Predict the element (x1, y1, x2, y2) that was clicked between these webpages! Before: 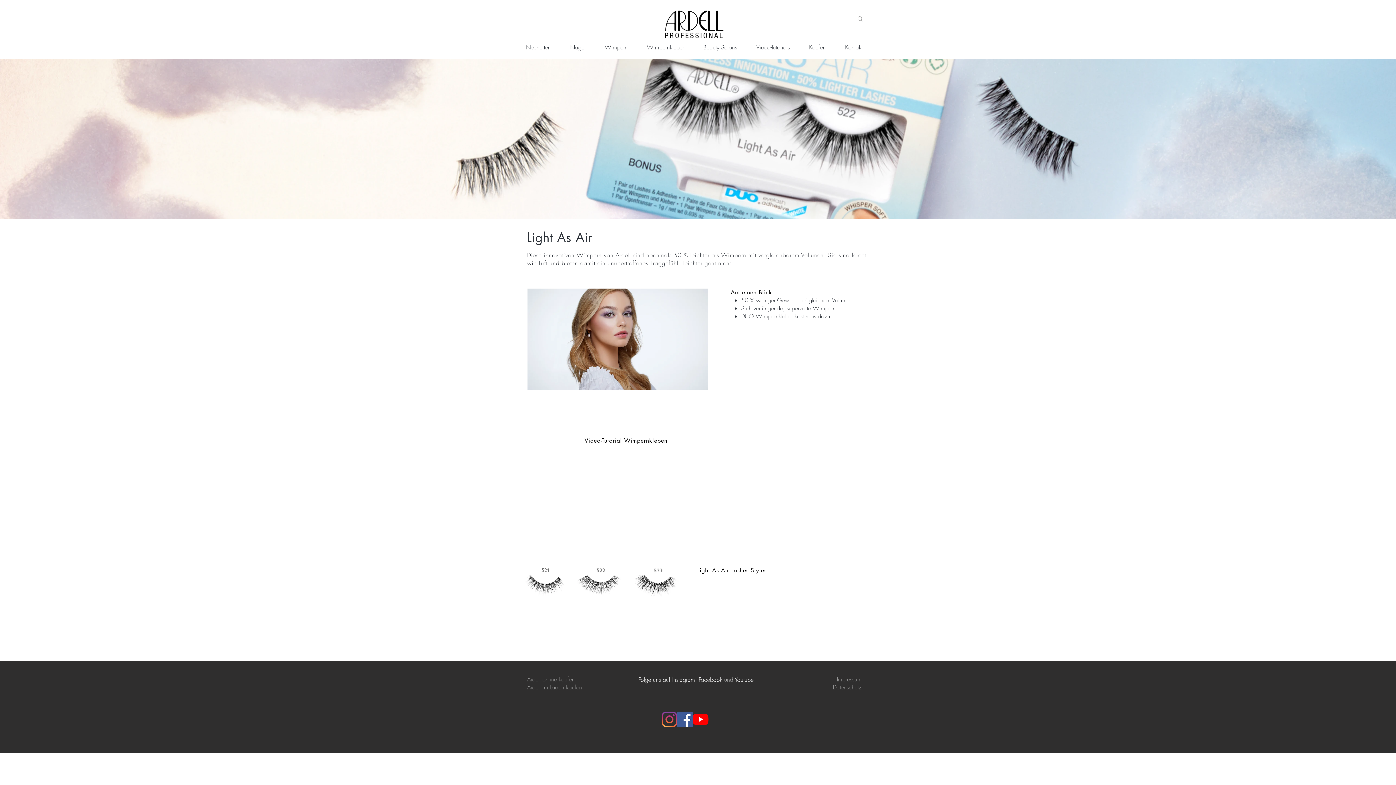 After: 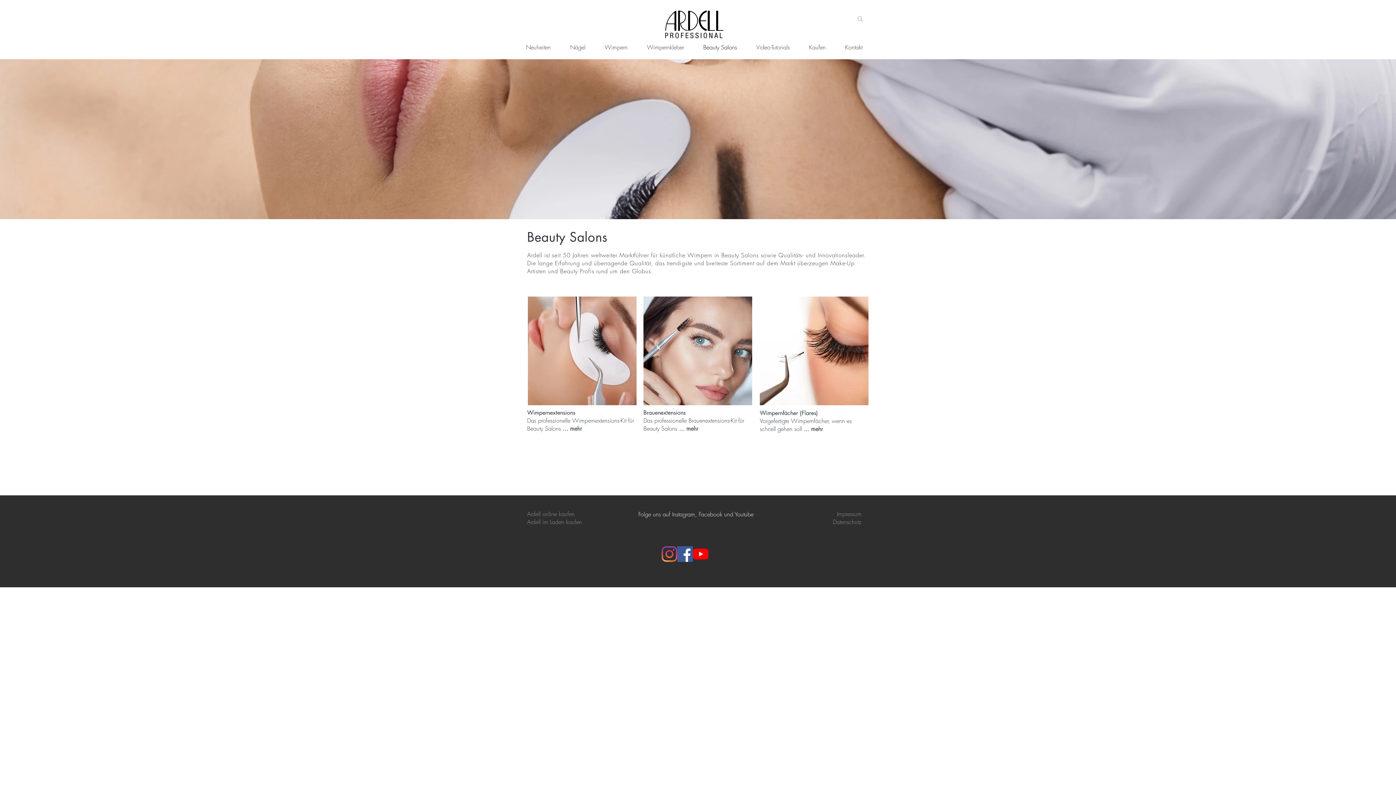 Action: label: Beauty Salons bbox: (693, 38, 746, 56)